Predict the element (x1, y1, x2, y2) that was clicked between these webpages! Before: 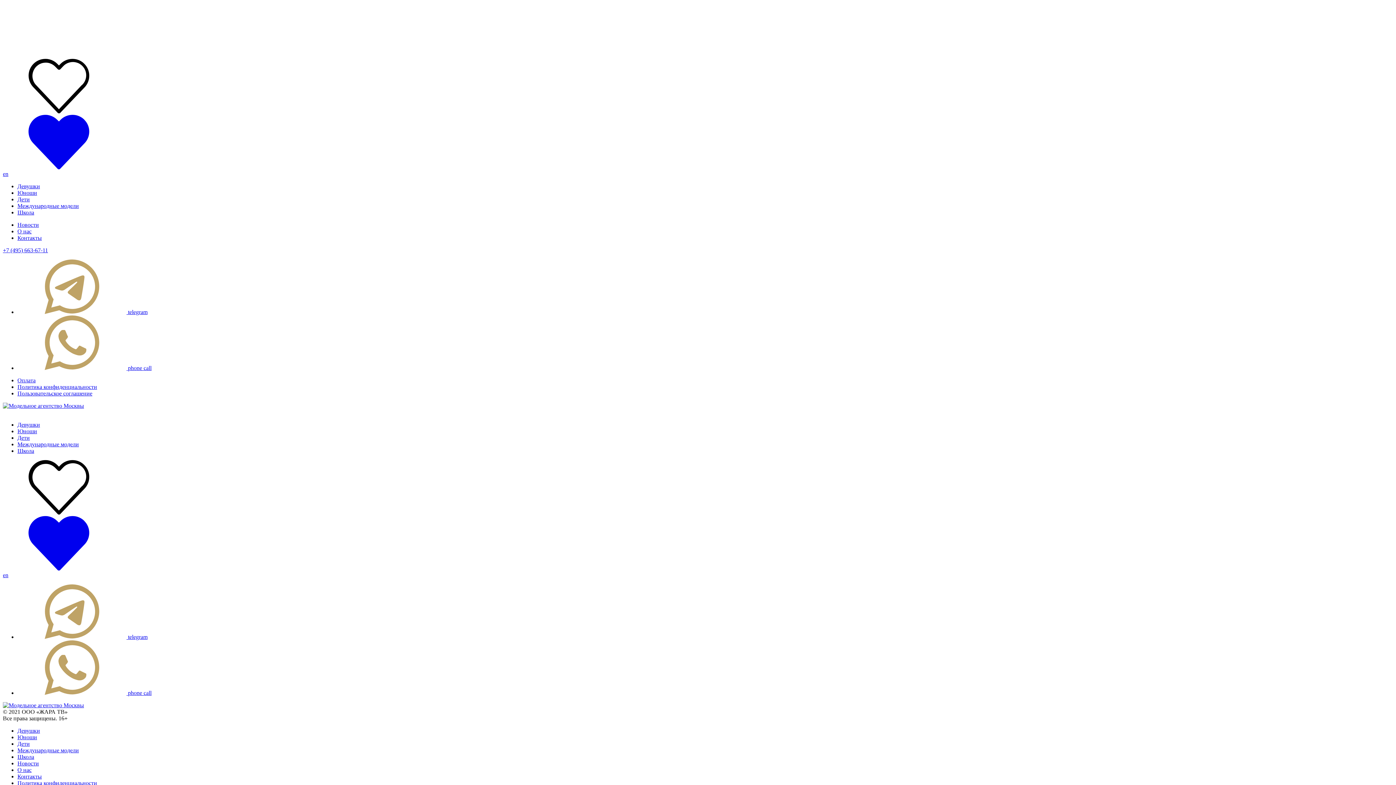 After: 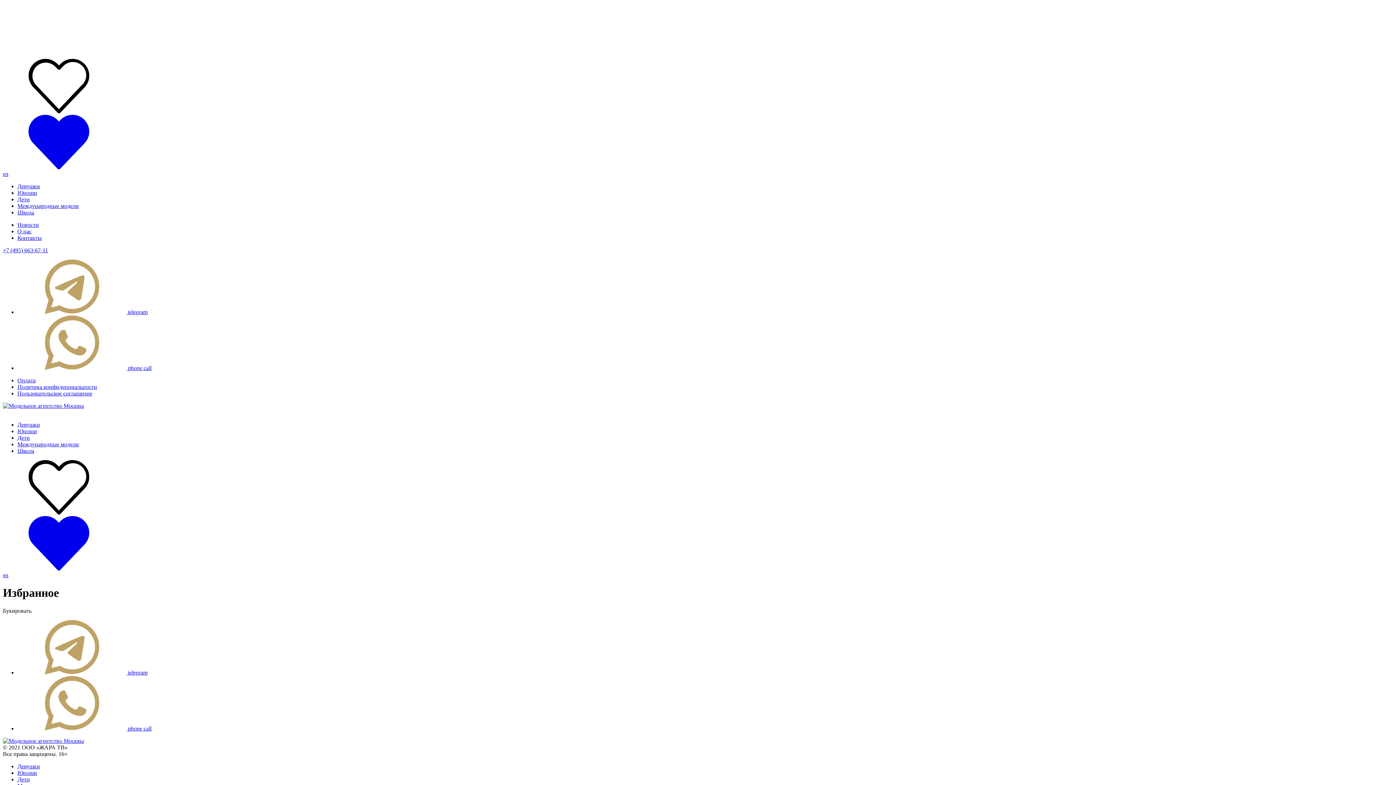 Action: bbox: (2, 565, 112, 572)